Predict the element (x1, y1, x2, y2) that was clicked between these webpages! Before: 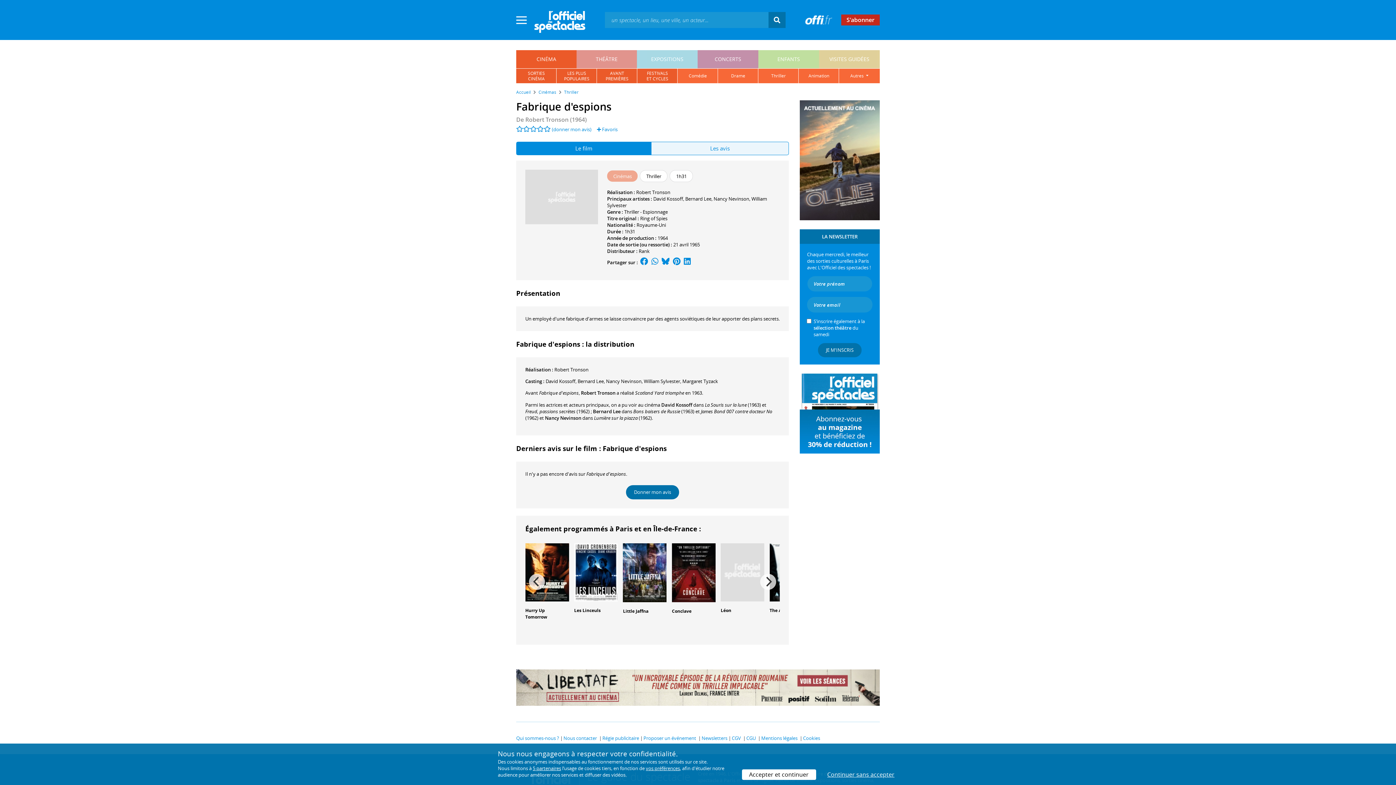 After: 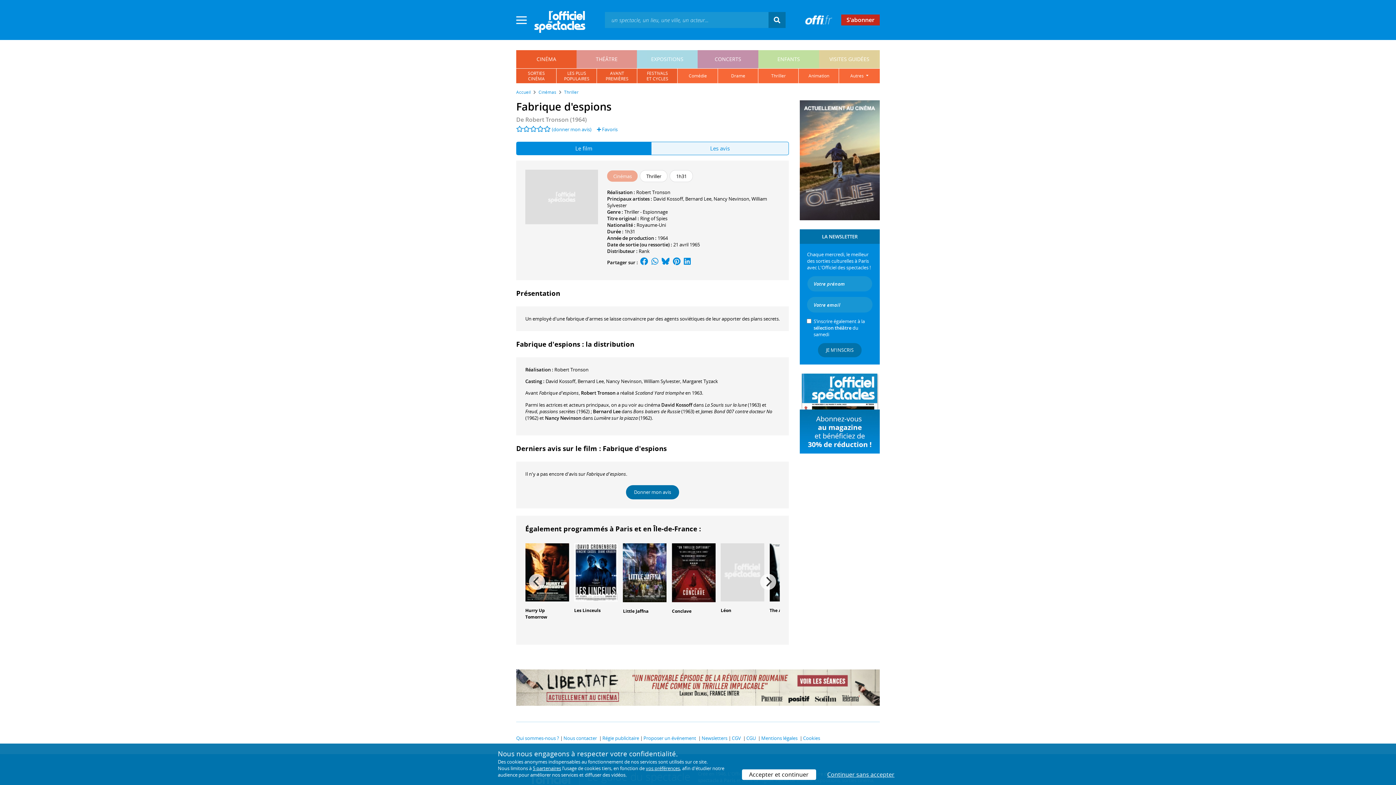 Action: bbox: (660, 259, 670, 265)